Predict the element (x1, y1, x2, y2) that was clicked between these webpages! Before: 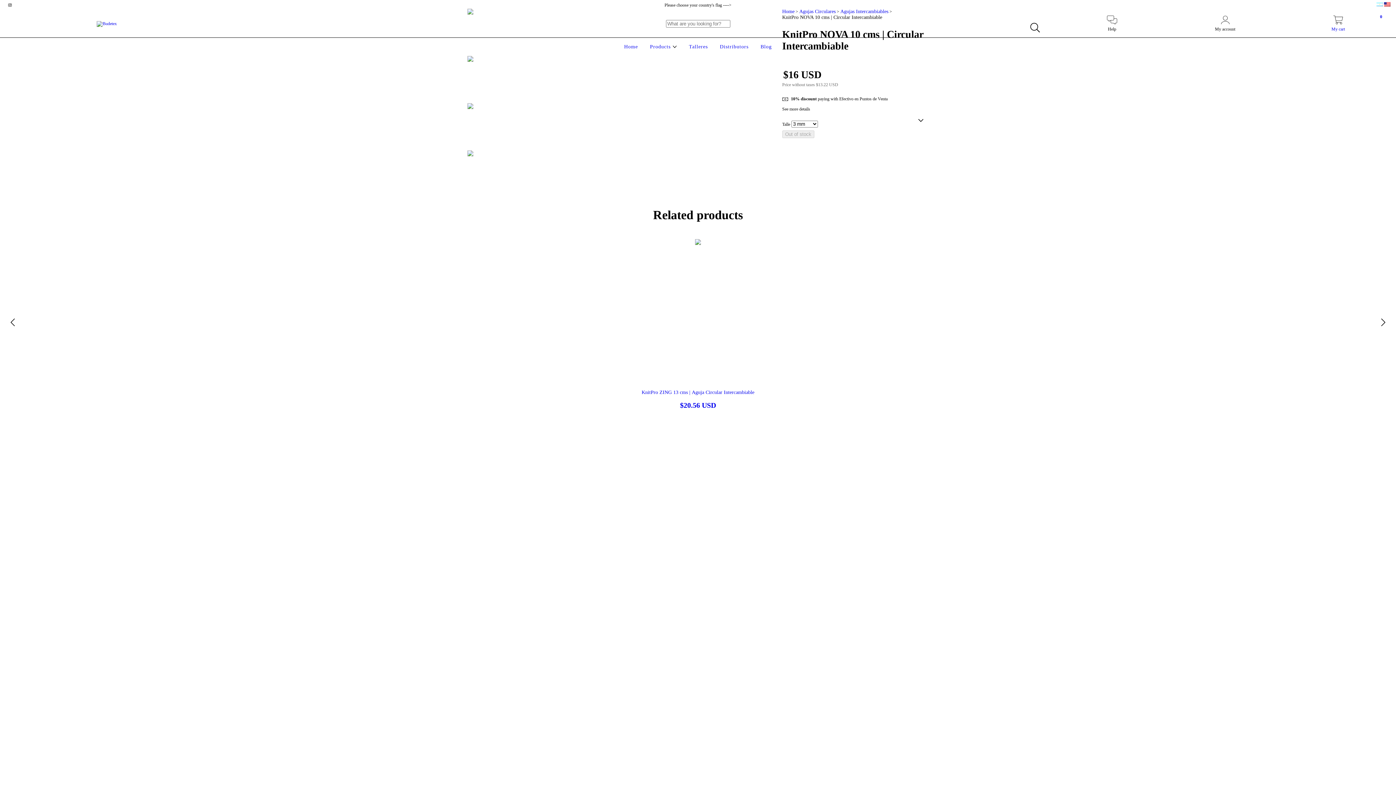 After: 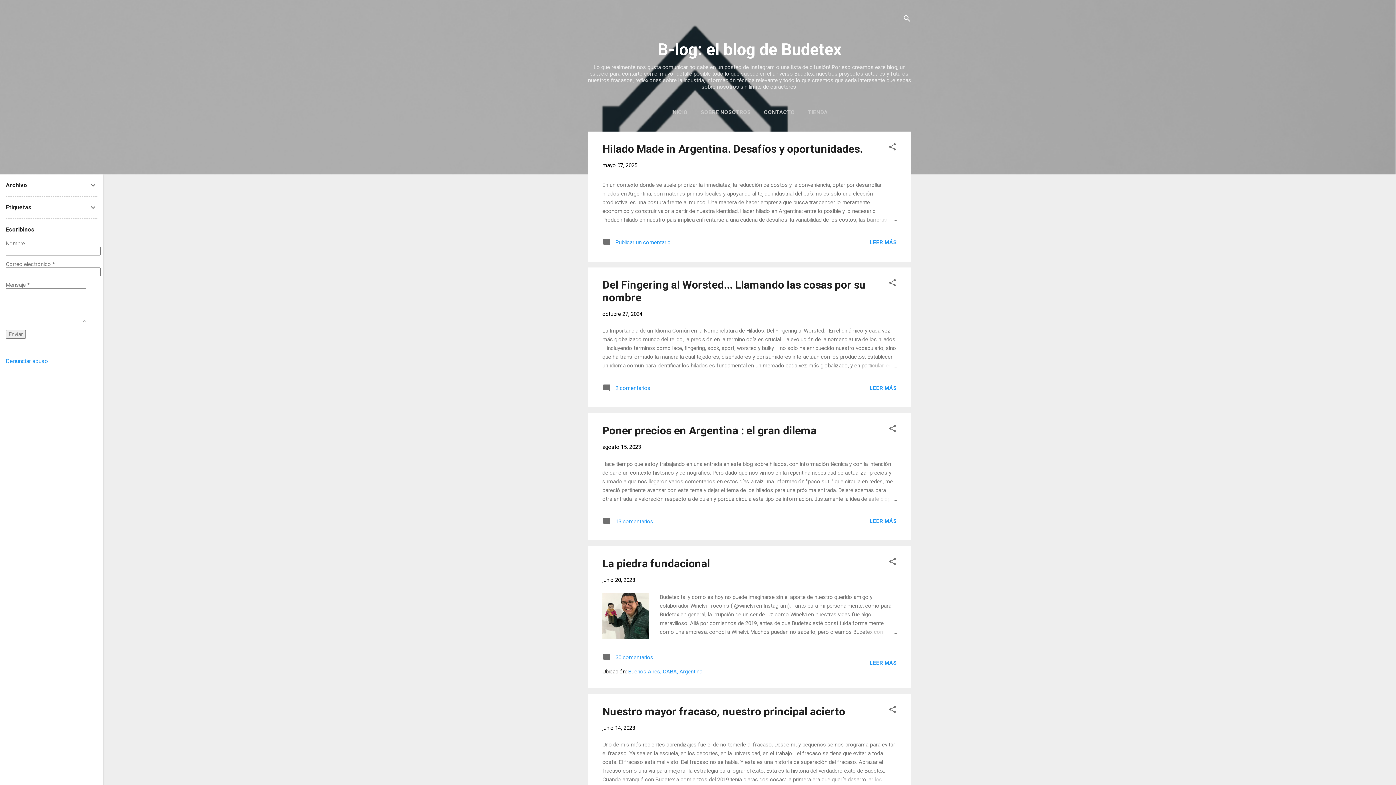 Action: bbox: (758, 44, 773, 49) label: Blog